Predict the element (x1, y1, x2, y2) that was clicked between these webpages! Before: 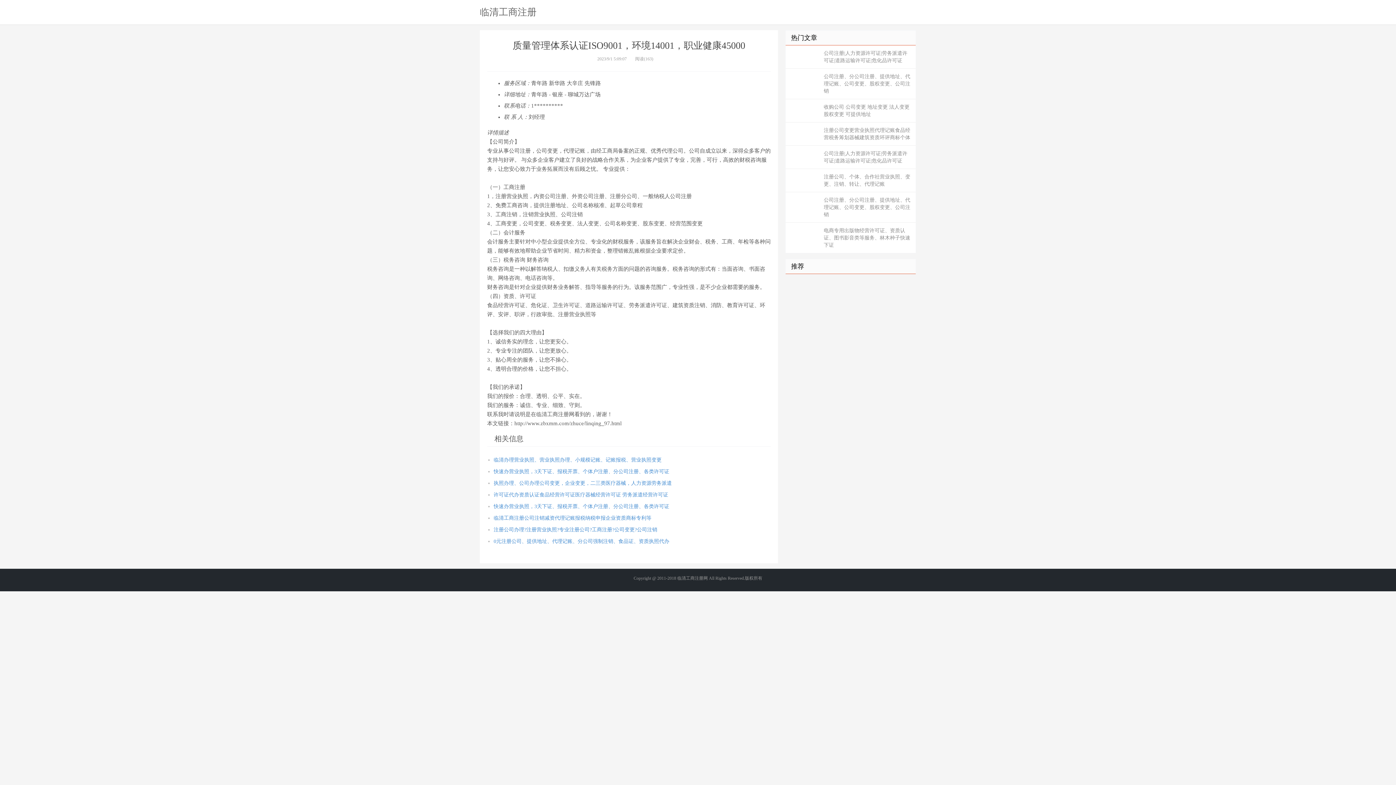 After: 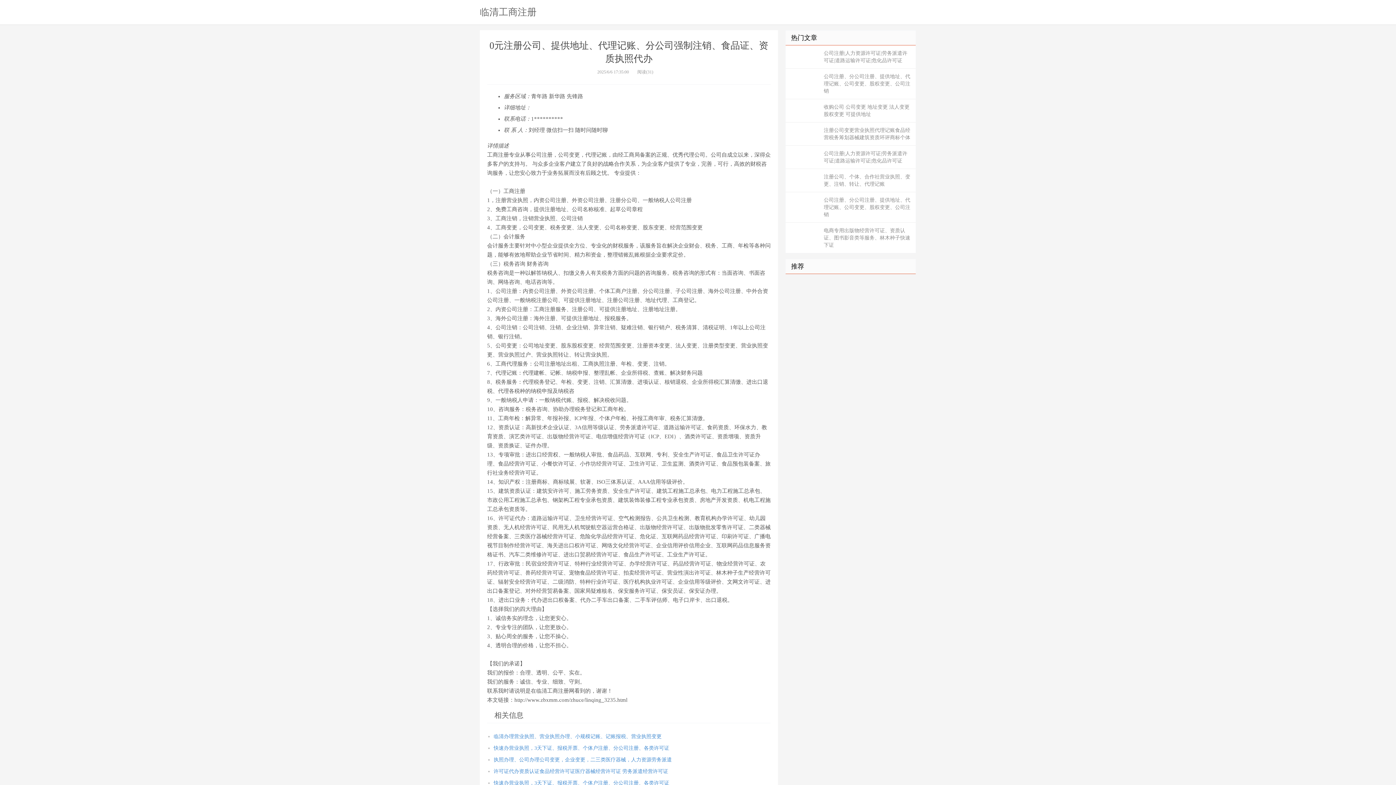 Action: label: 0元注册公司、提供地址、代理记账、分公司强制注销、食品证、资质执照代办 bbox: (493, 538, 669, 544)